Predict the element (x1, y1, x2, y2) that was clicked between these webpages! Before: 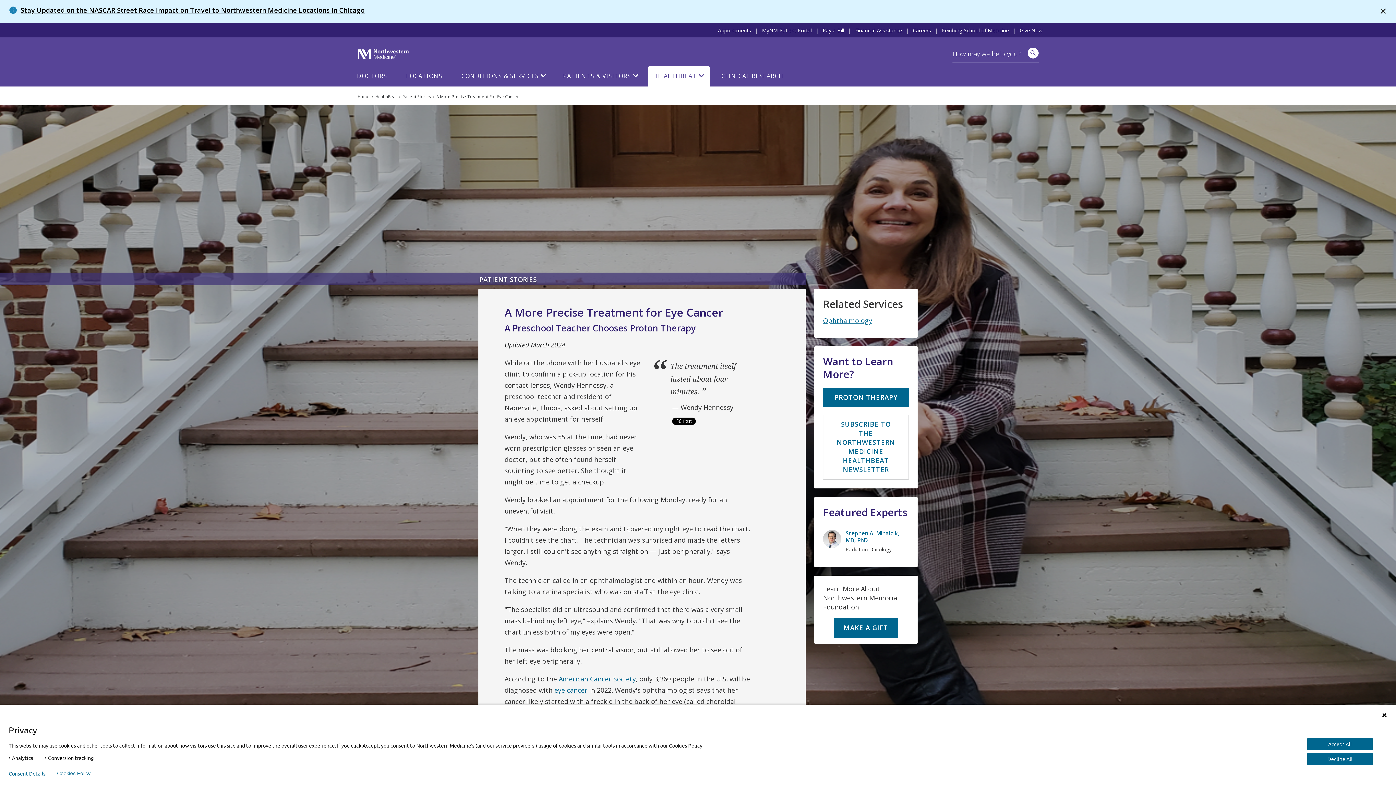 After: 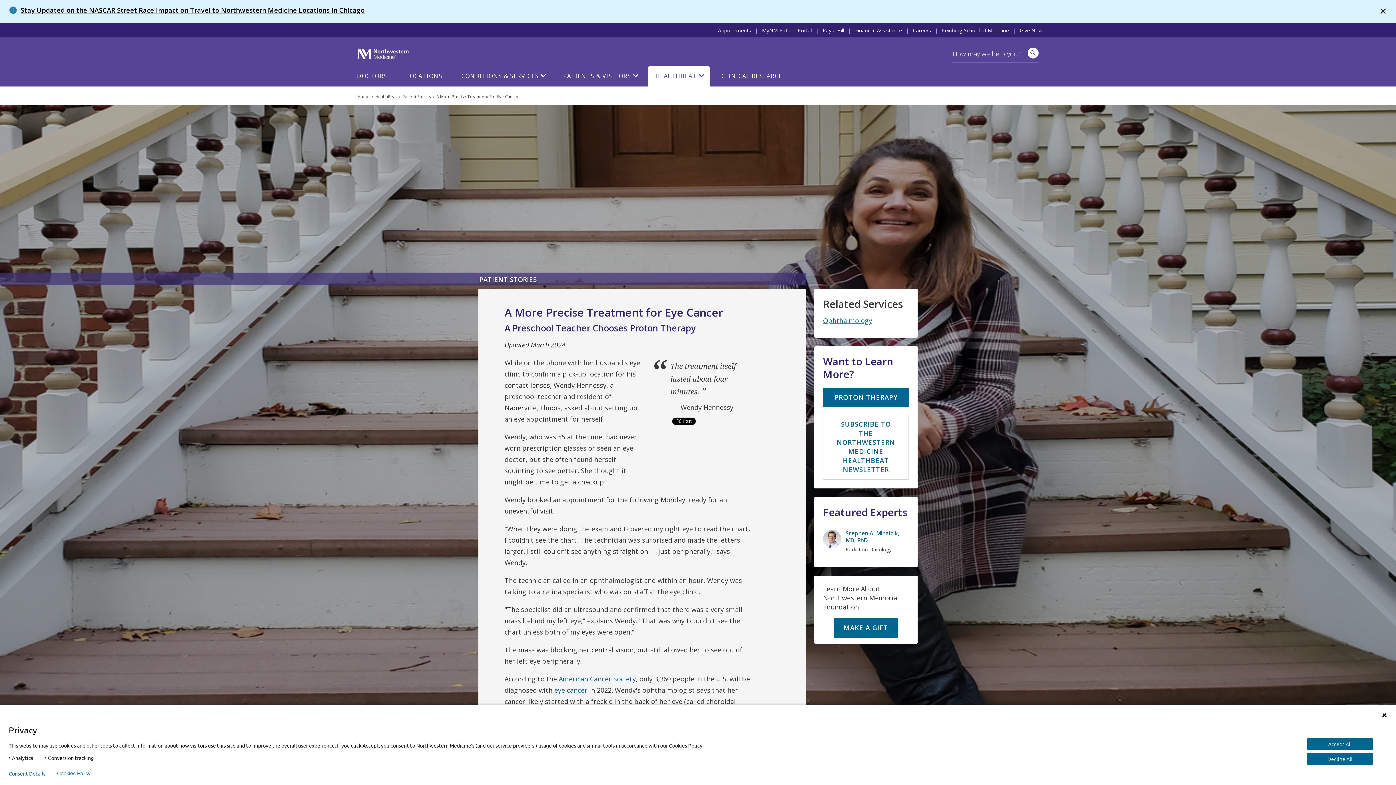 Action: label: Give Now bbox: (1020, 26, 1042, 33)